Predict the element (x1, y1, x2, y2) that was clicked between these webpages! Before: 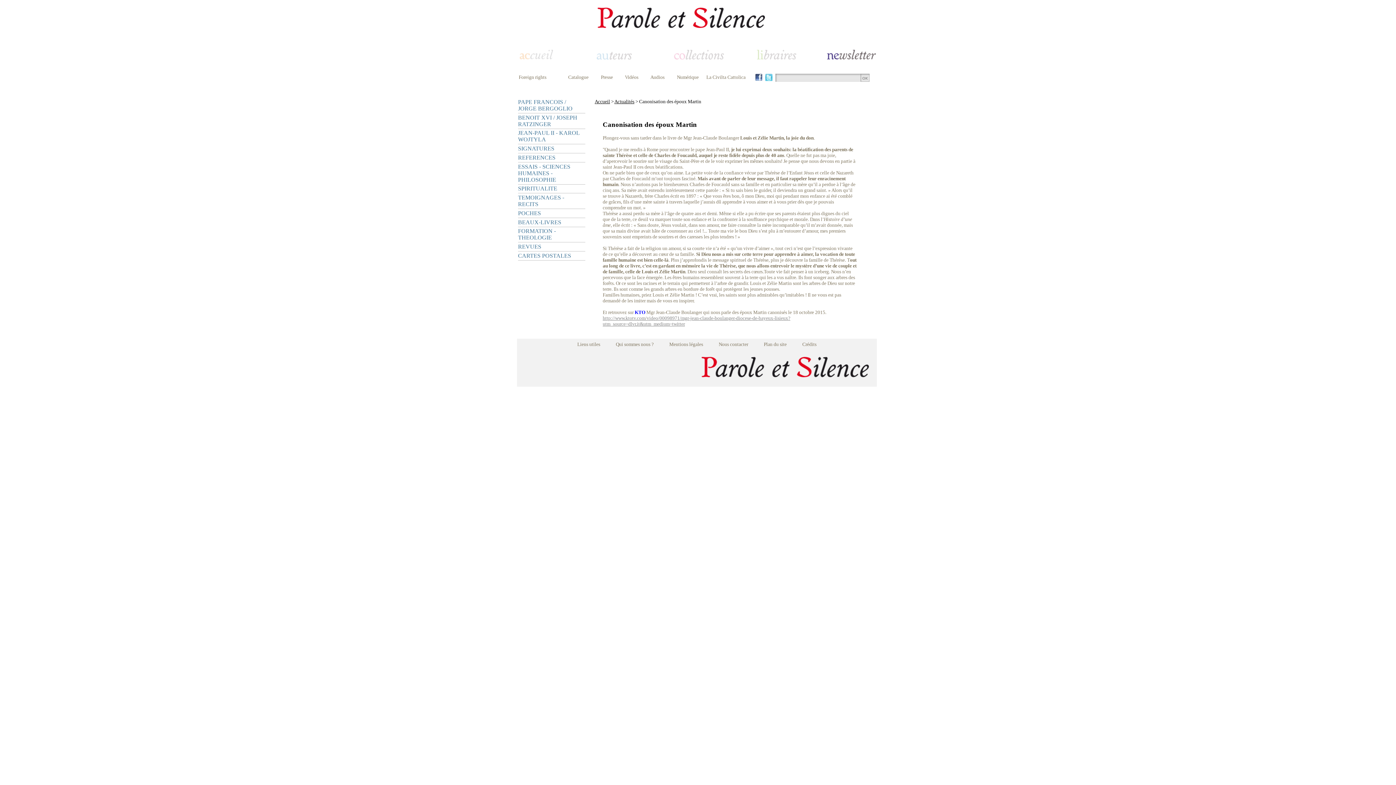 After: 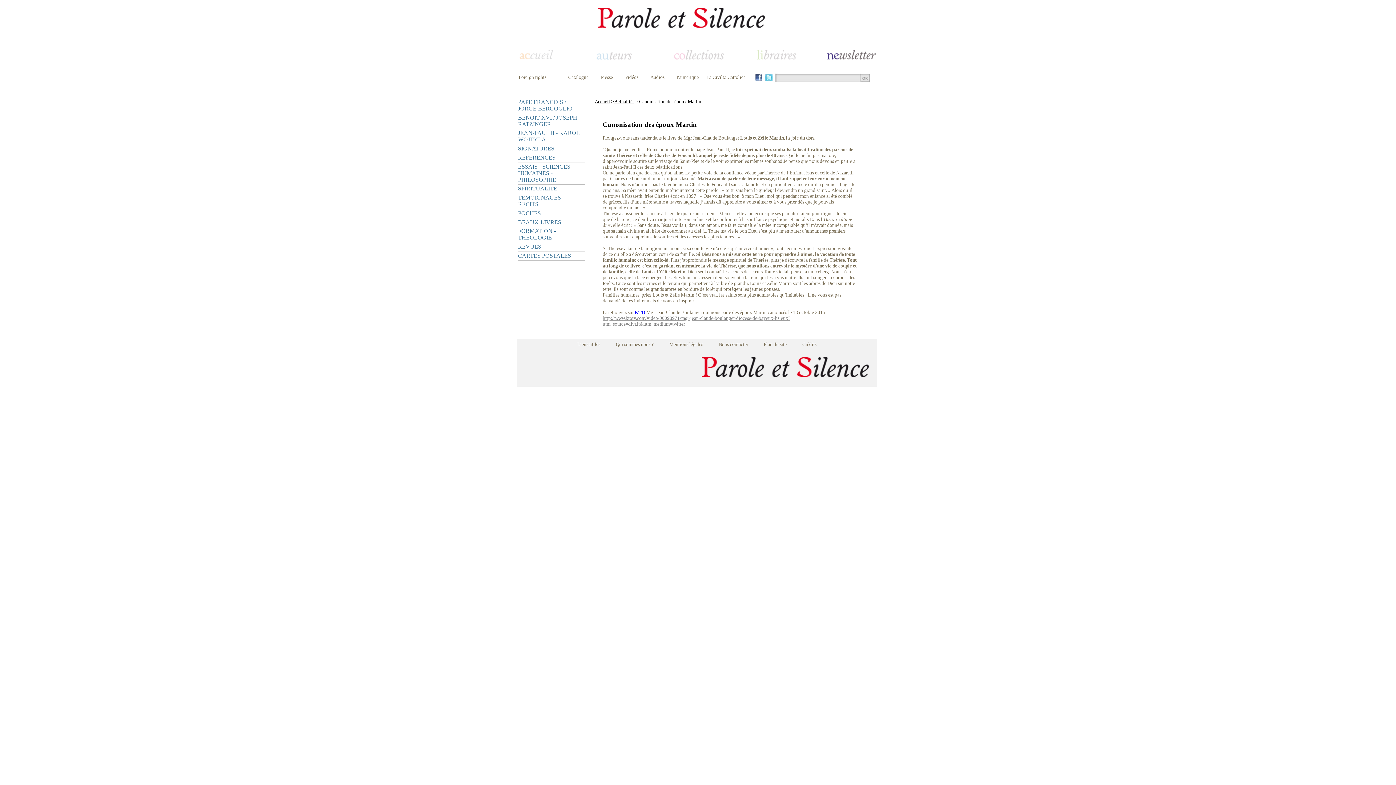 Action: label: Catalogue bbox: (568, 74, 588, 80)